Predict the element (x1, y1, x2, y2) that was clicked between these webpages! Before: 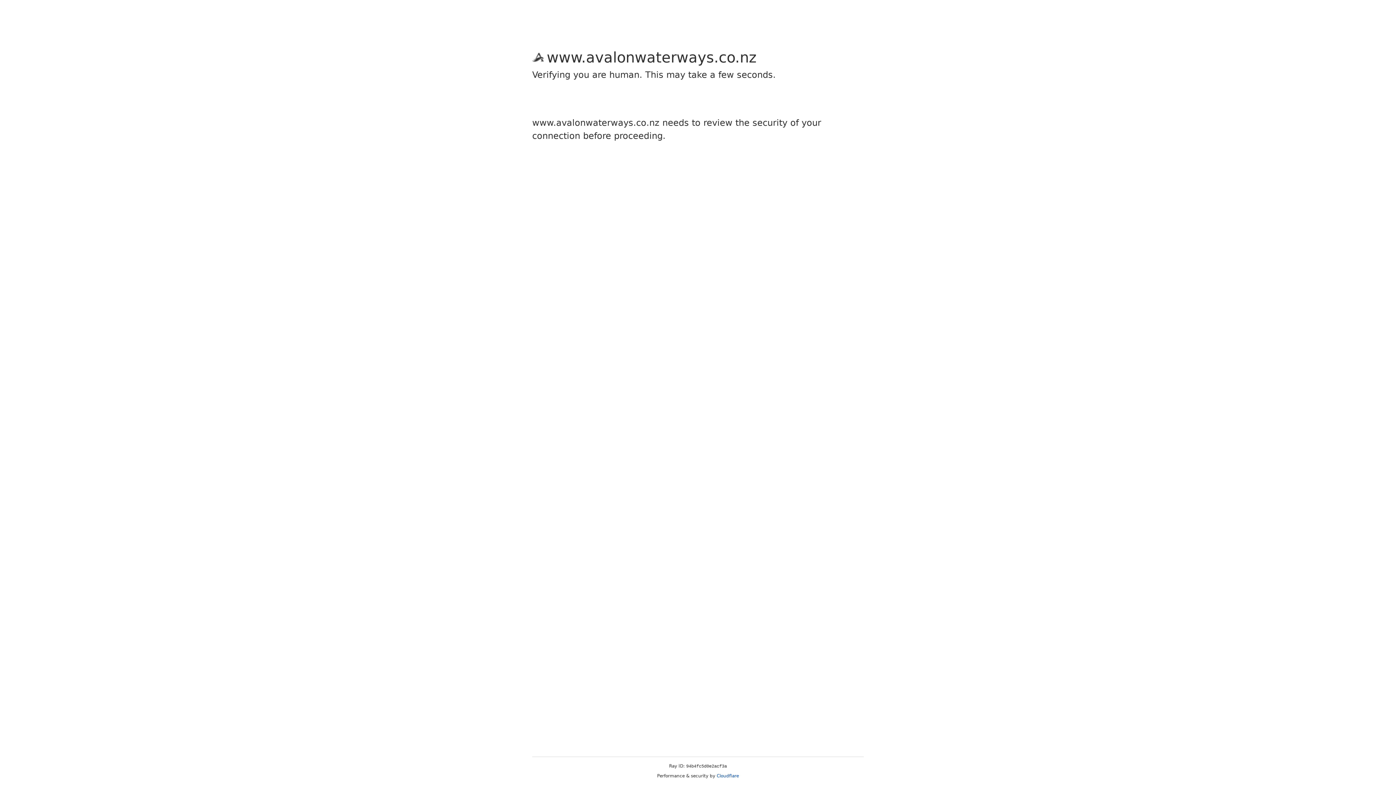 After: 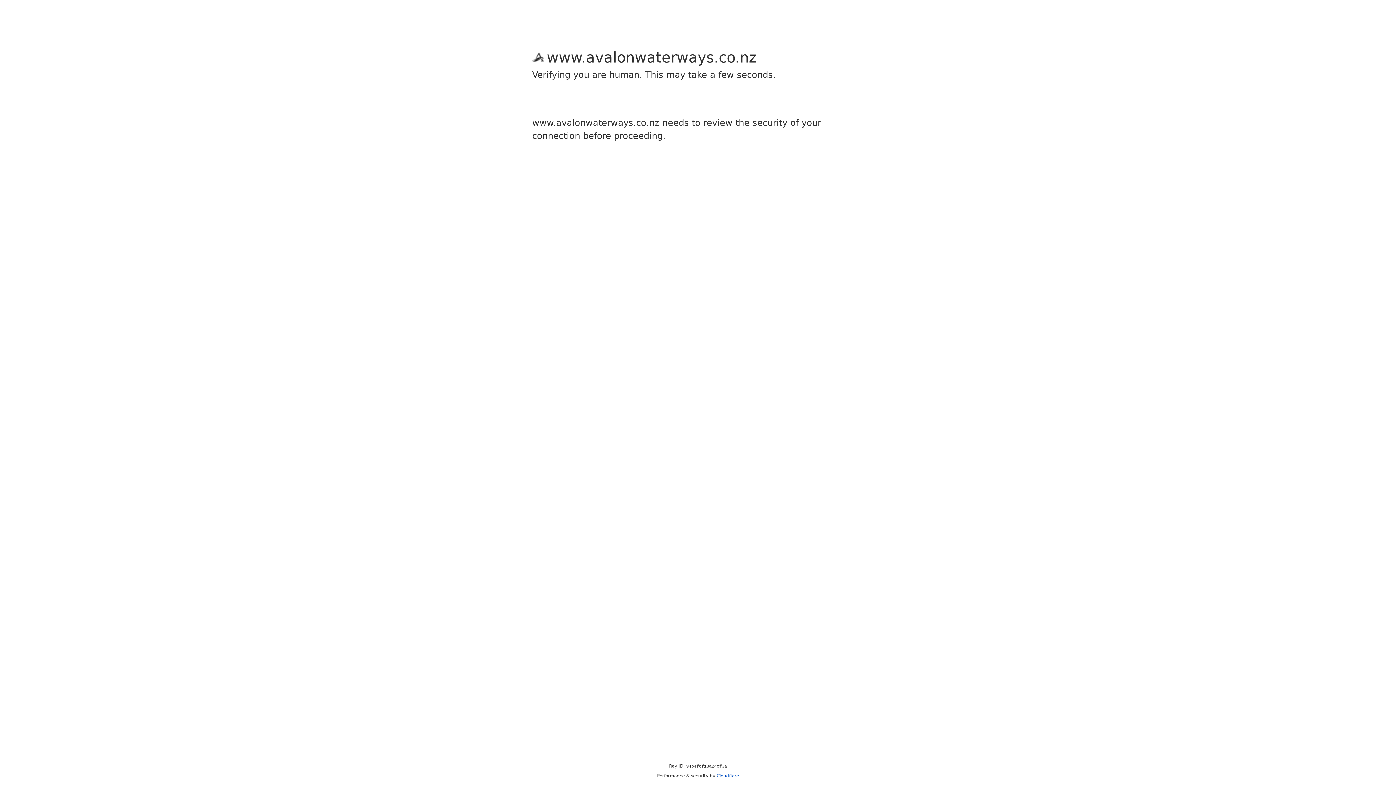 Action: label: Cloudflare bbox: (716, 773, 739, 778)